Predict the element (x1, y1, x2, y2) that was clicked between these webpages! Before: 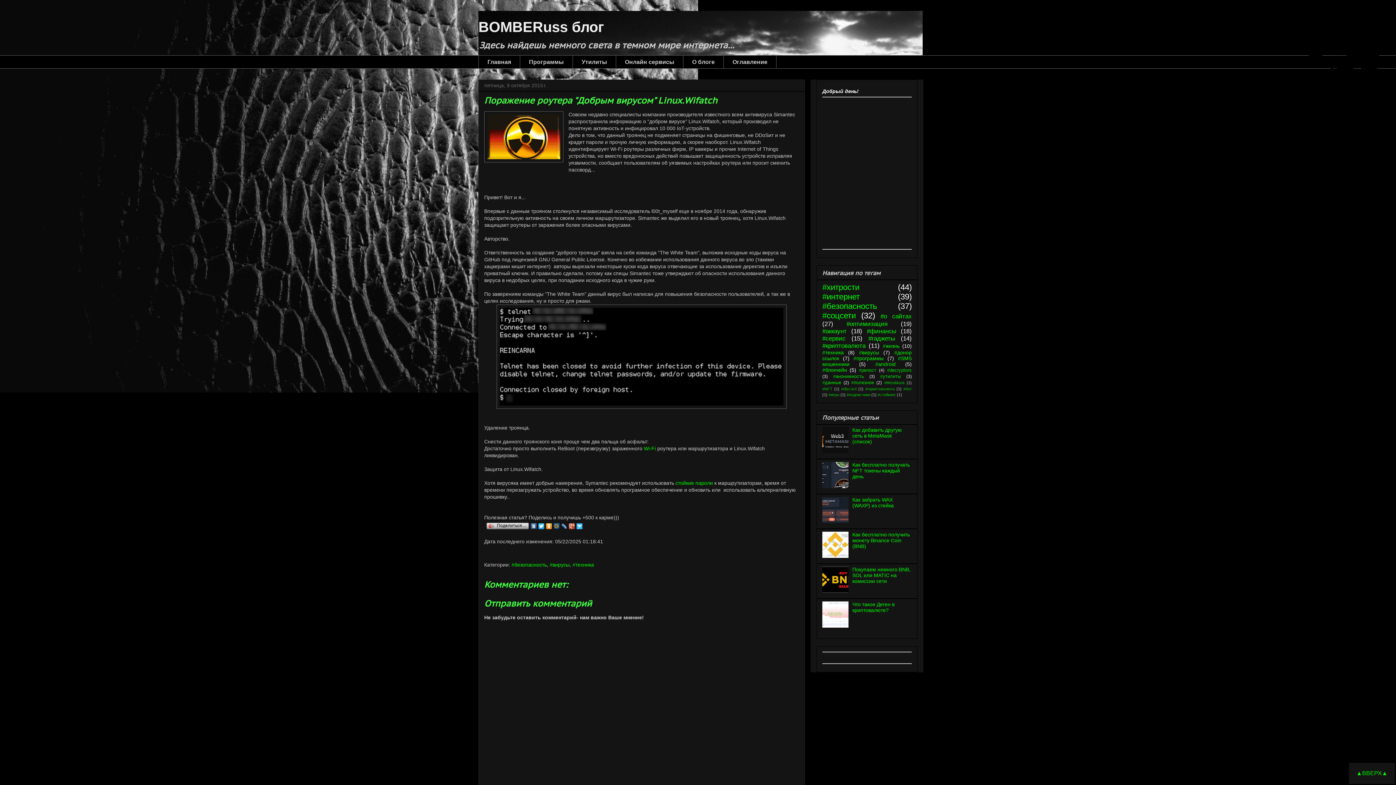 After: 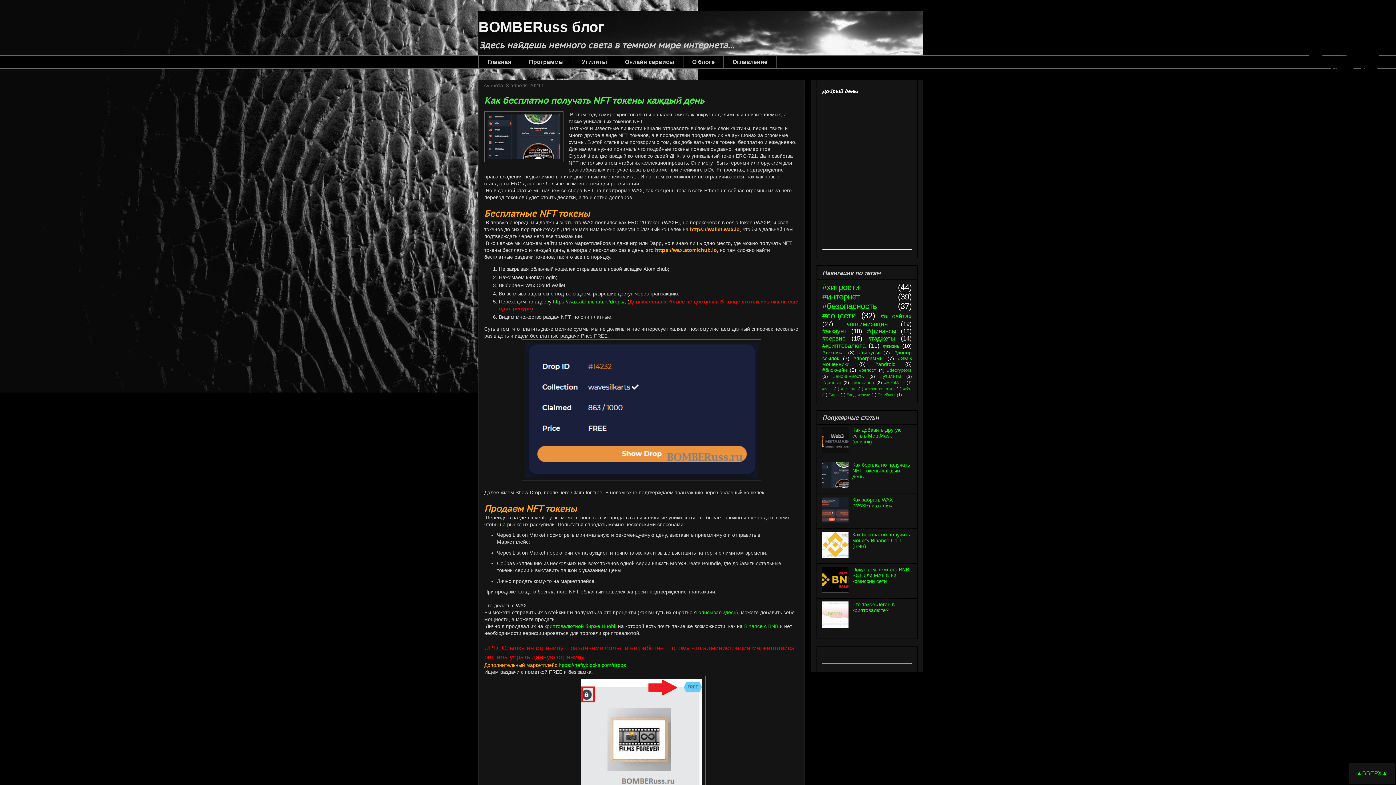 Action: bbox: (852, 462, 910, 479) label: Как бесплатно получать NFT токены каждый день